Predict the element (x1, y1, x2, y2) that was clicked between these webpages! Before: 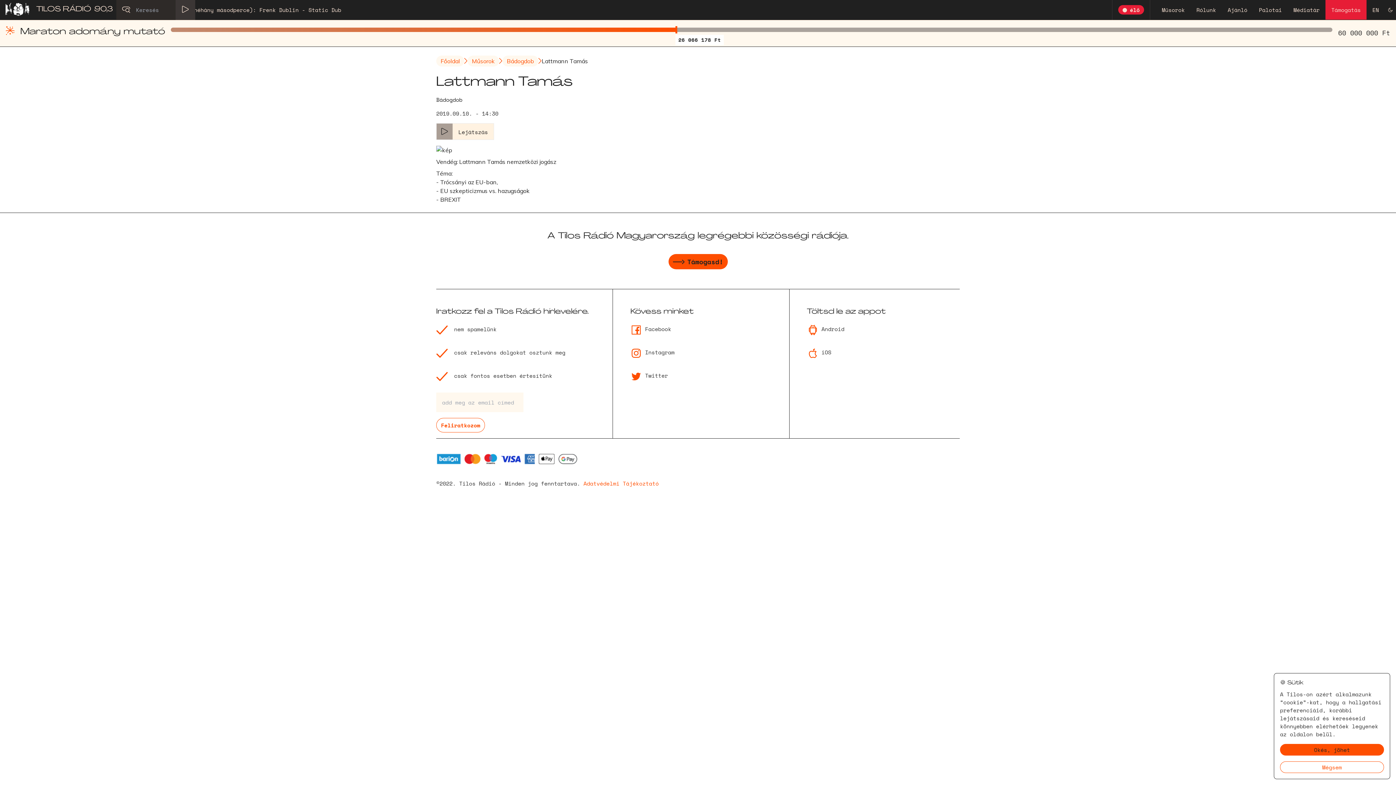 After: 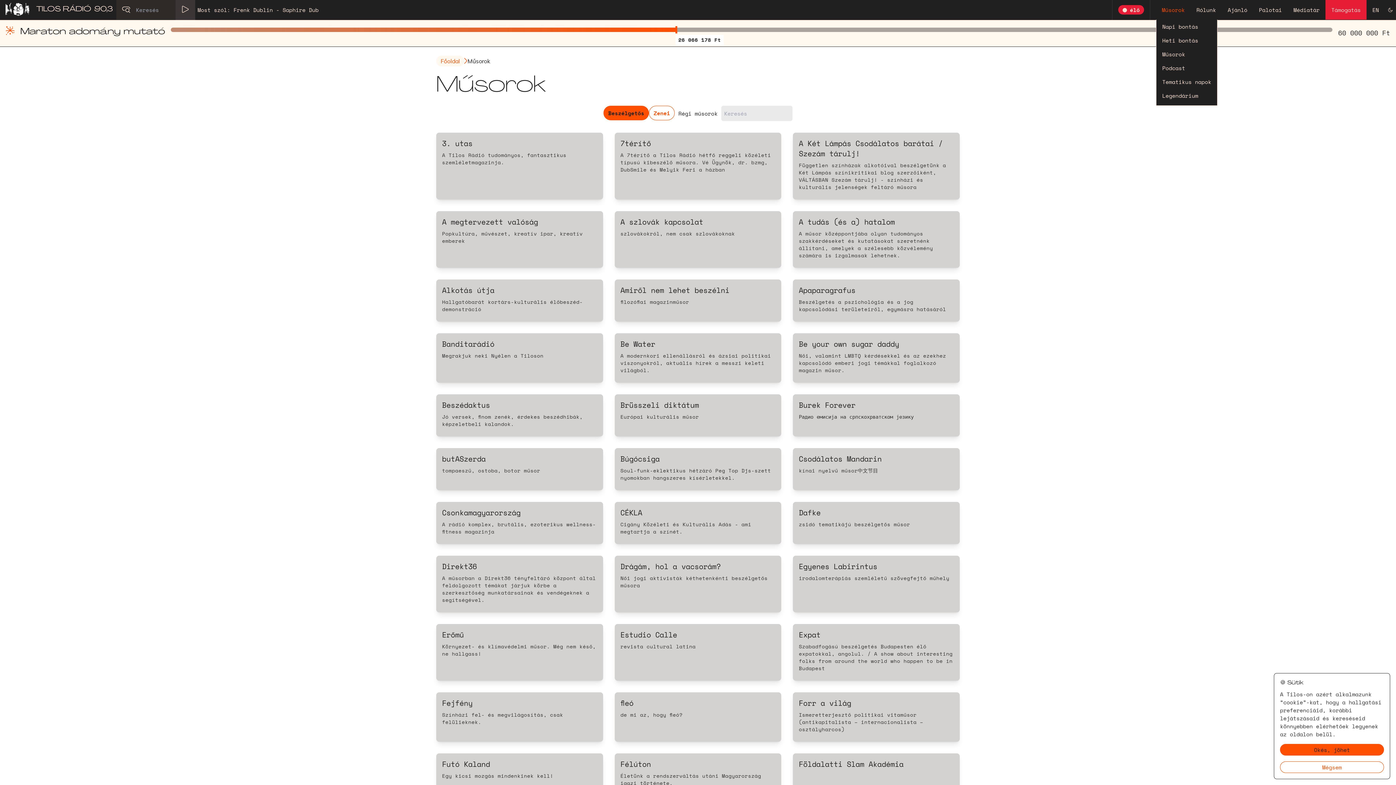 Action: label: Műsorok bbox: (1156, 0, 1190, 19)